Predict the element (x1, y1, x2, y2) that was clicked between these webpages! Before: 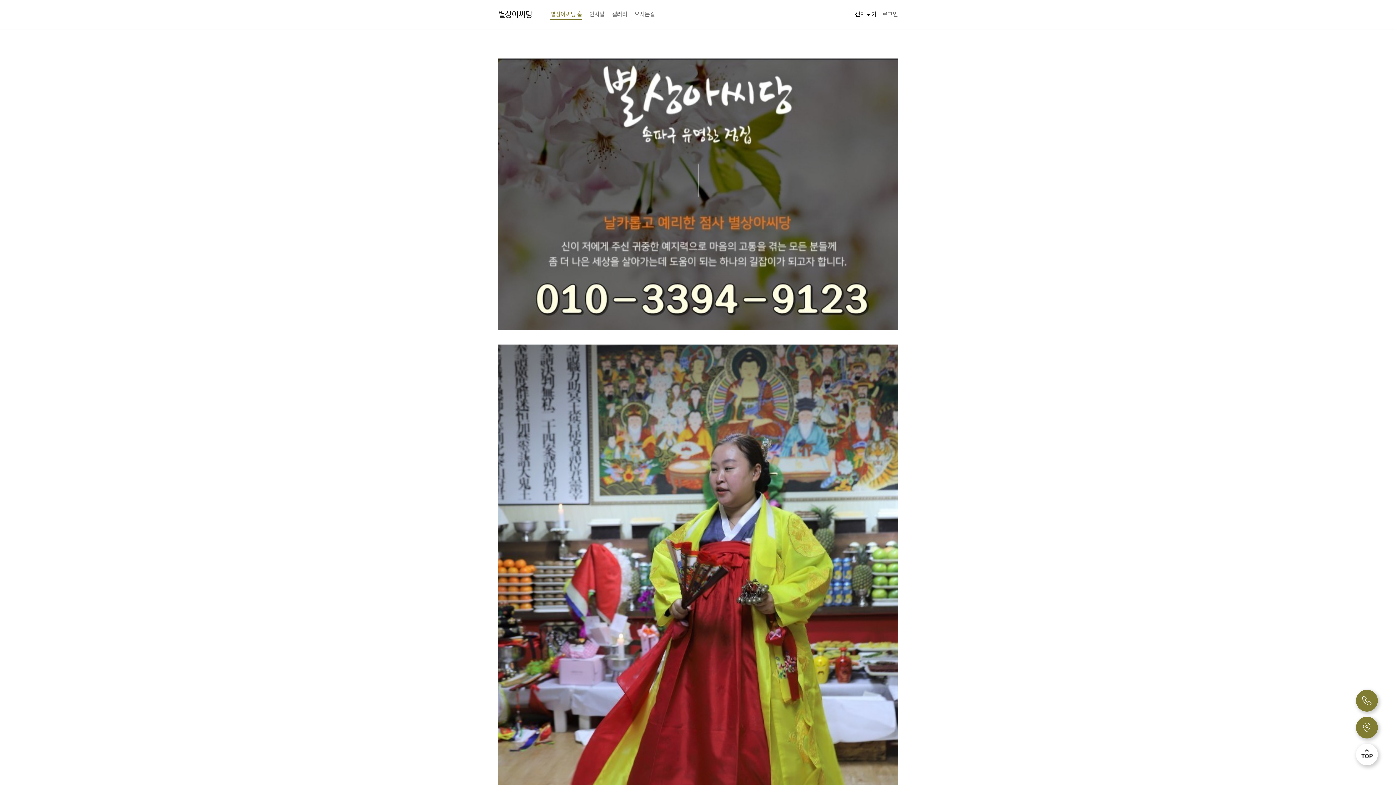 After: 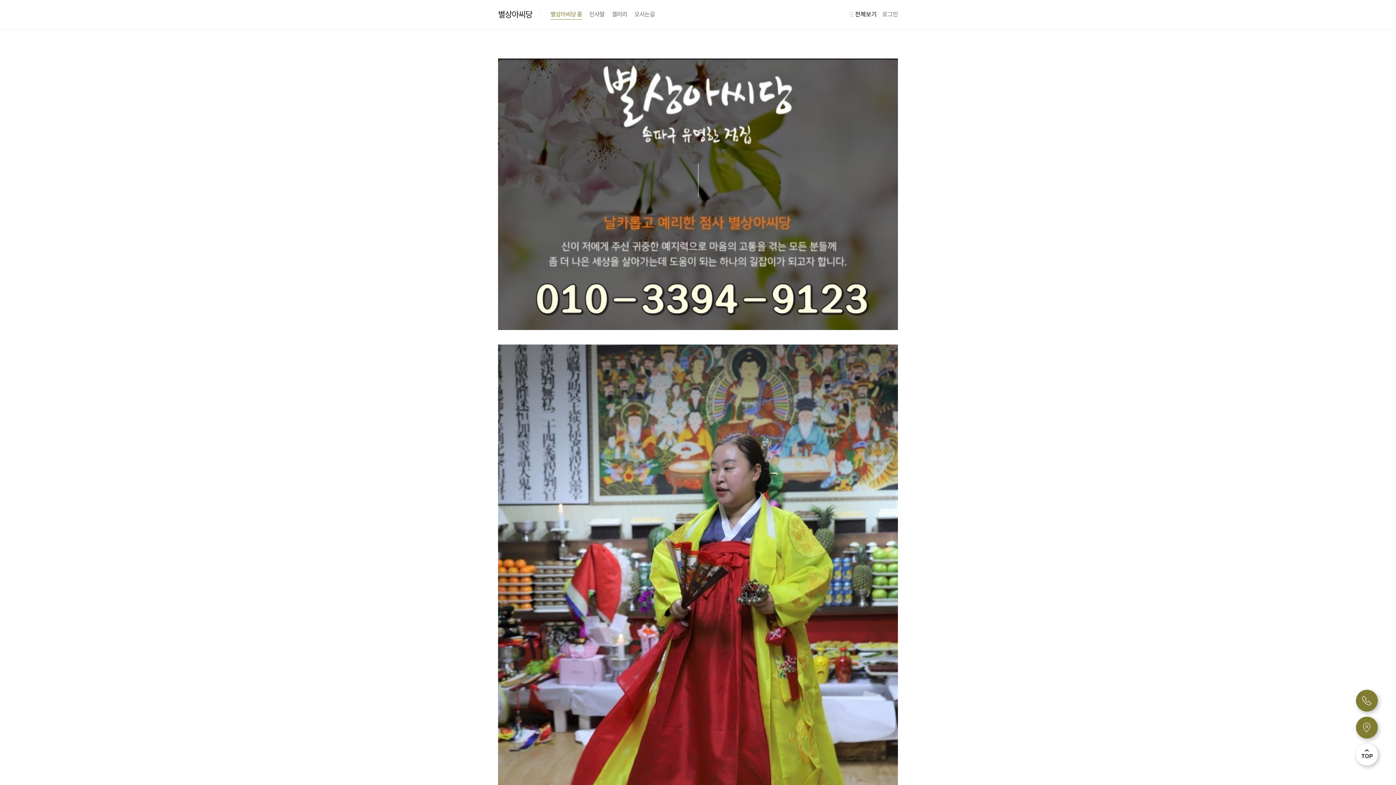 Action: bbox: (1356, 744, 1378, 765)